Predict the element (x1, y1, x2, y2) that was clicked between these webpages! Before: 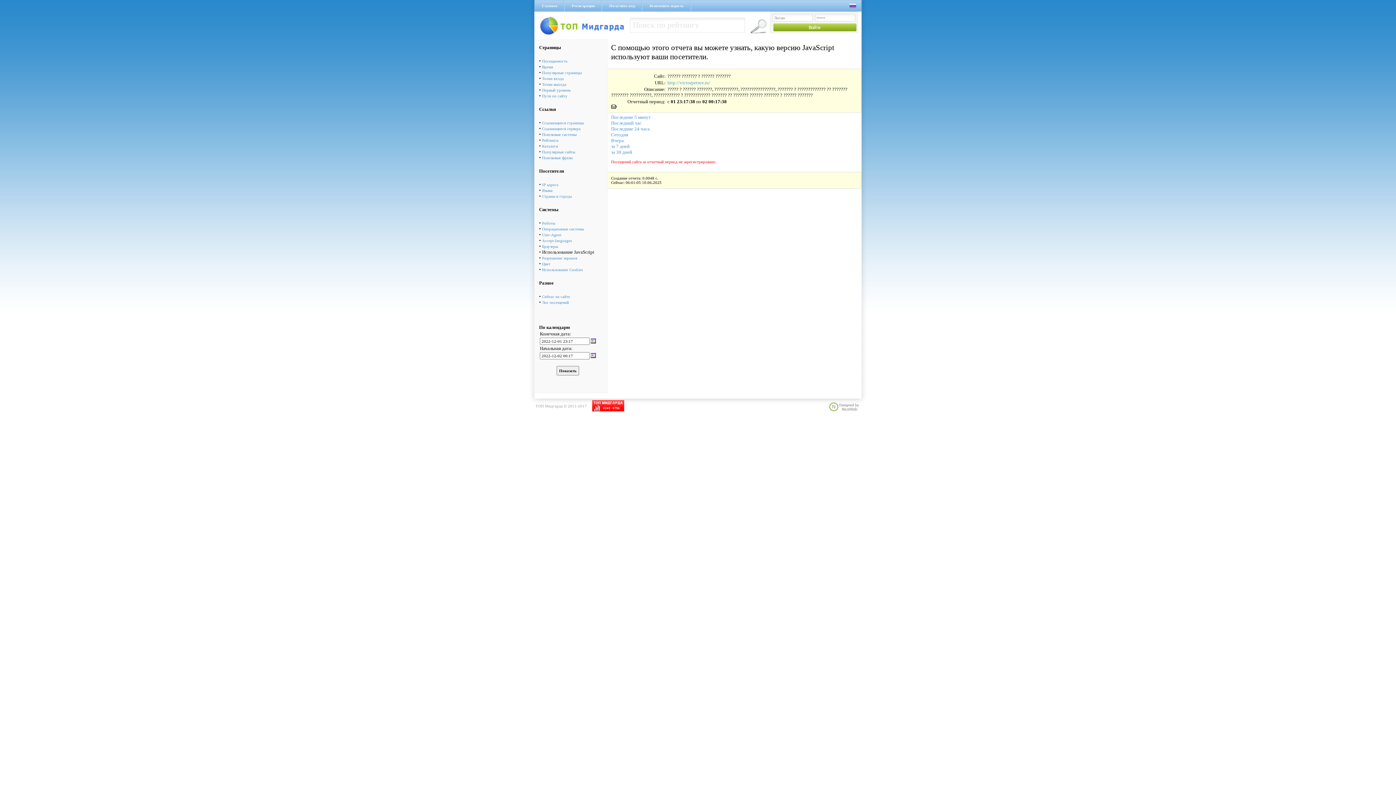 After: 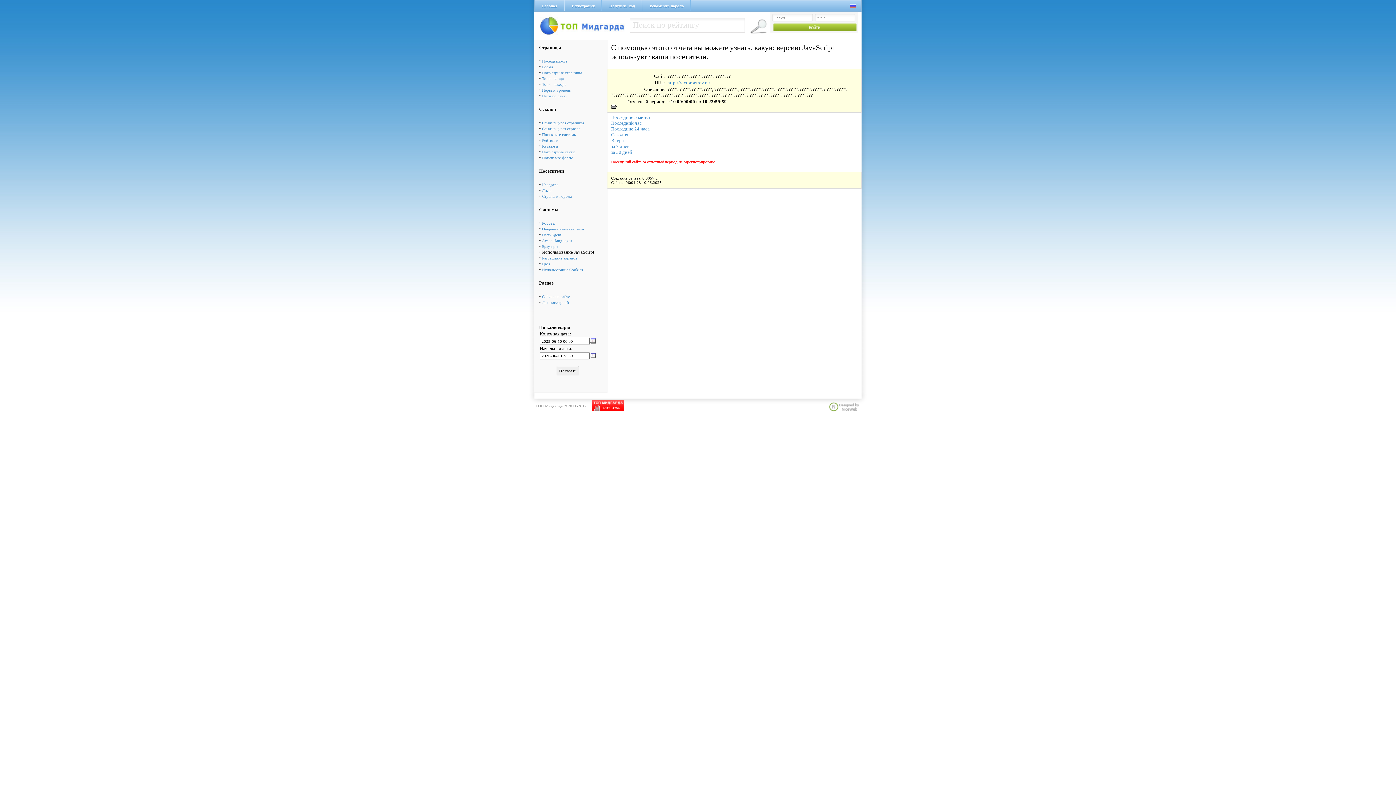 Action: bbox: (611, 132, 628, 137) label: Сегодня